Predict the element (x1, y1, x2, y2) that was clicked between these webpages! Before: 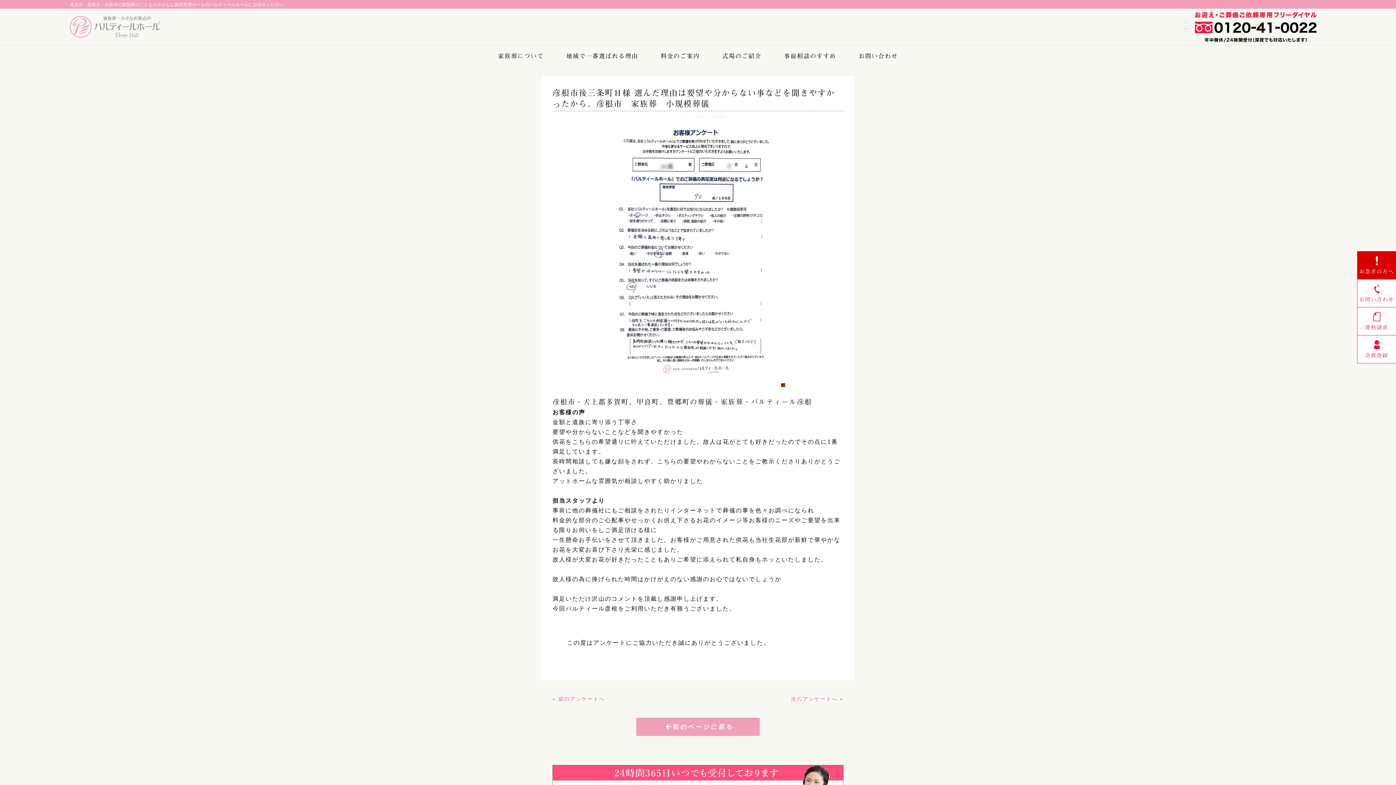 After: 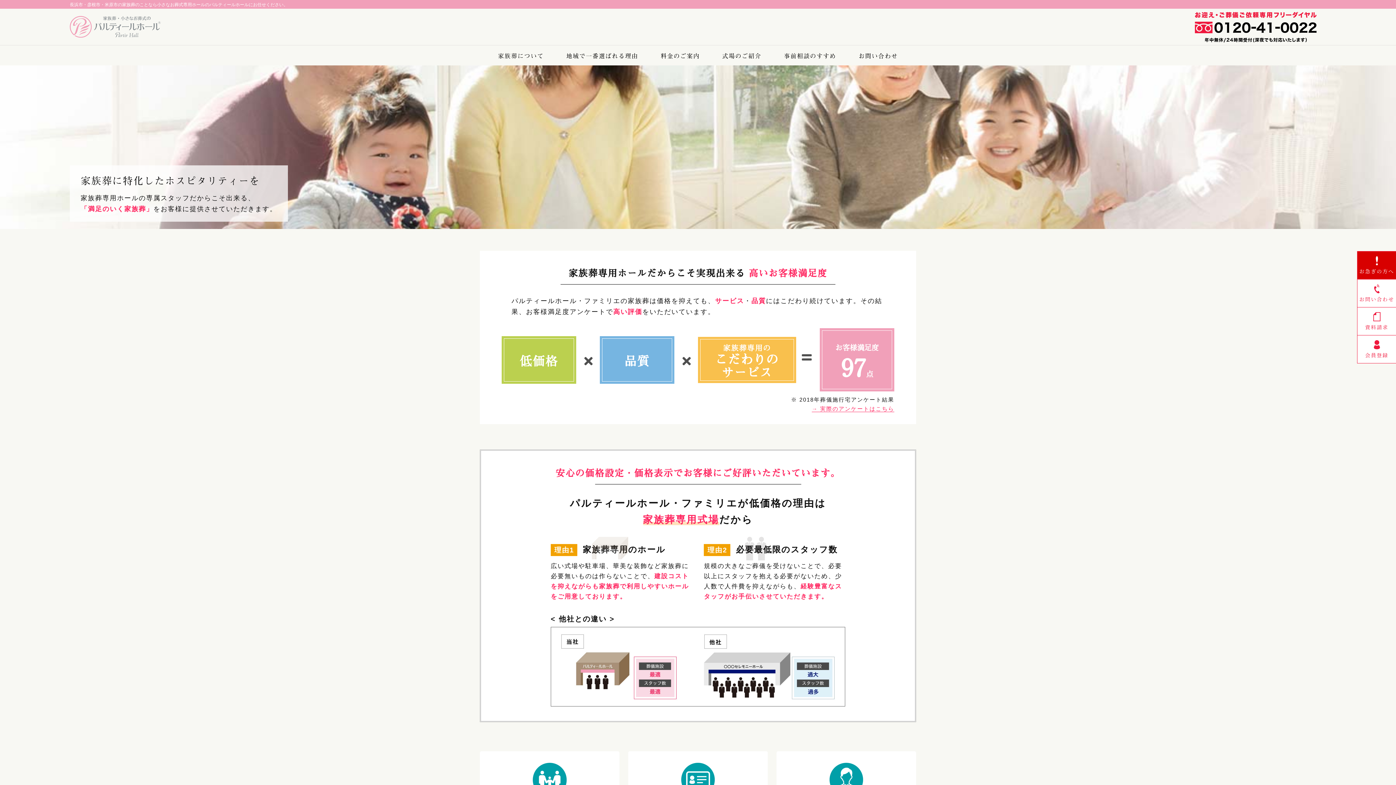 Action: label: 地域で一番選ばれる理由 bbox: (566, 51, 638, 60)